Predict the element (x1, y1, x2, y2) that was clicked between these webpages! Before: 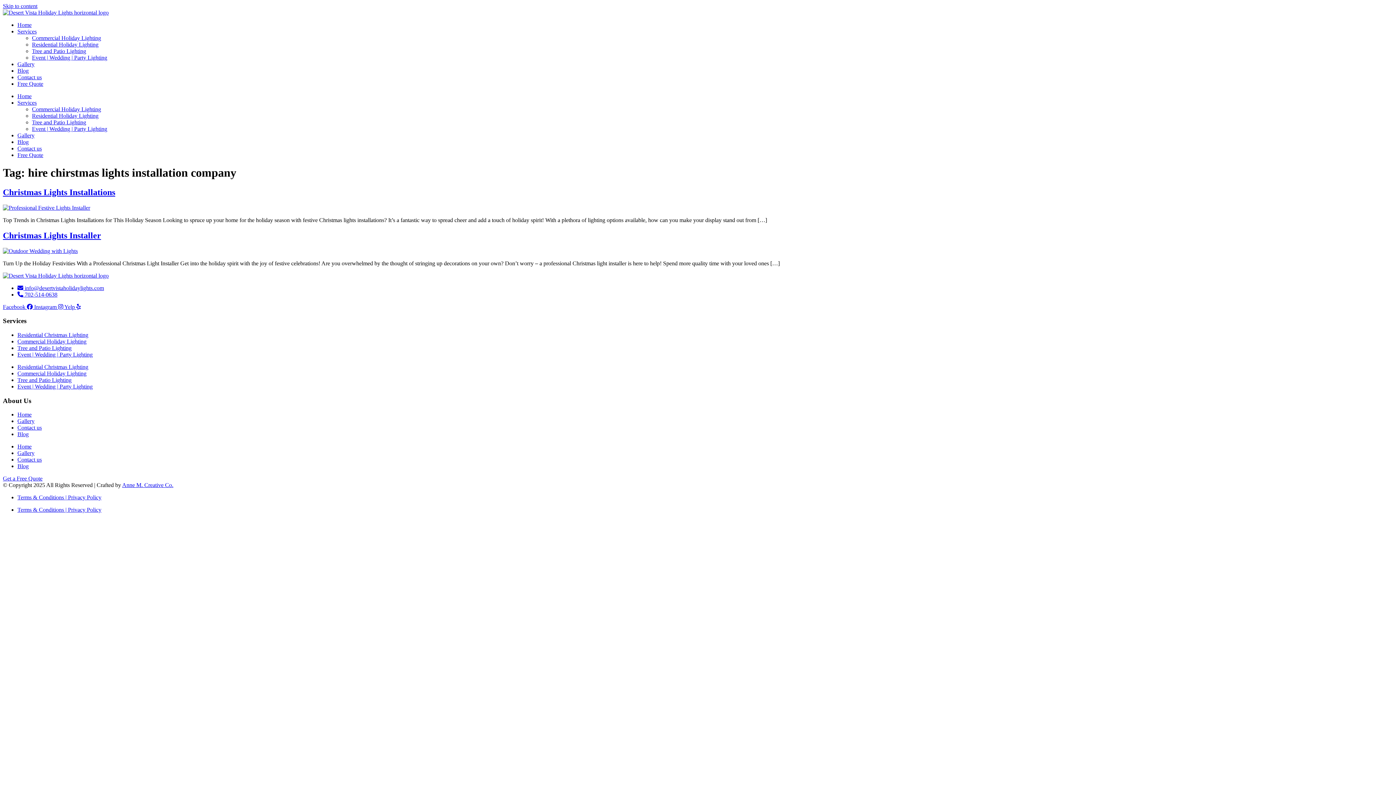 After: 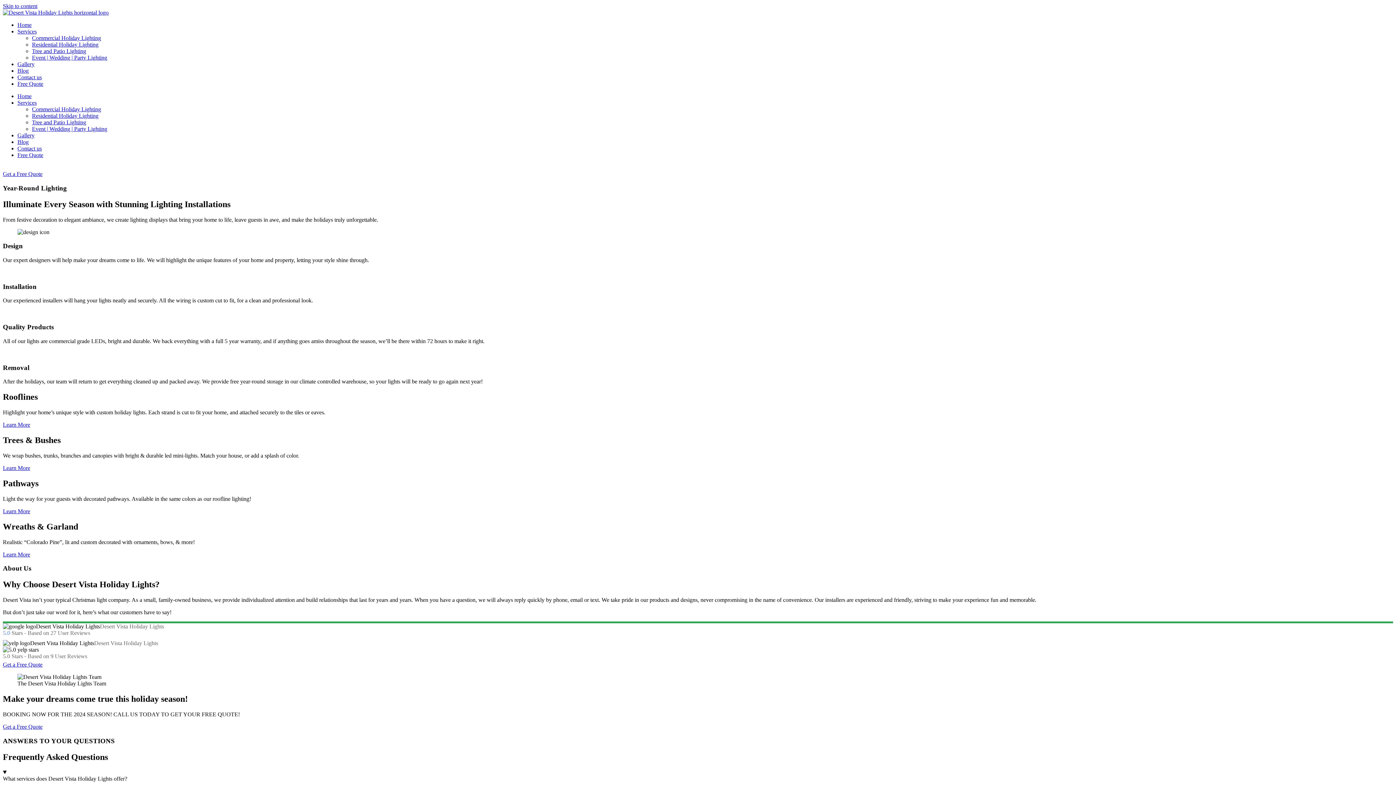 Action: bbox: (2, 272, 108, 278)